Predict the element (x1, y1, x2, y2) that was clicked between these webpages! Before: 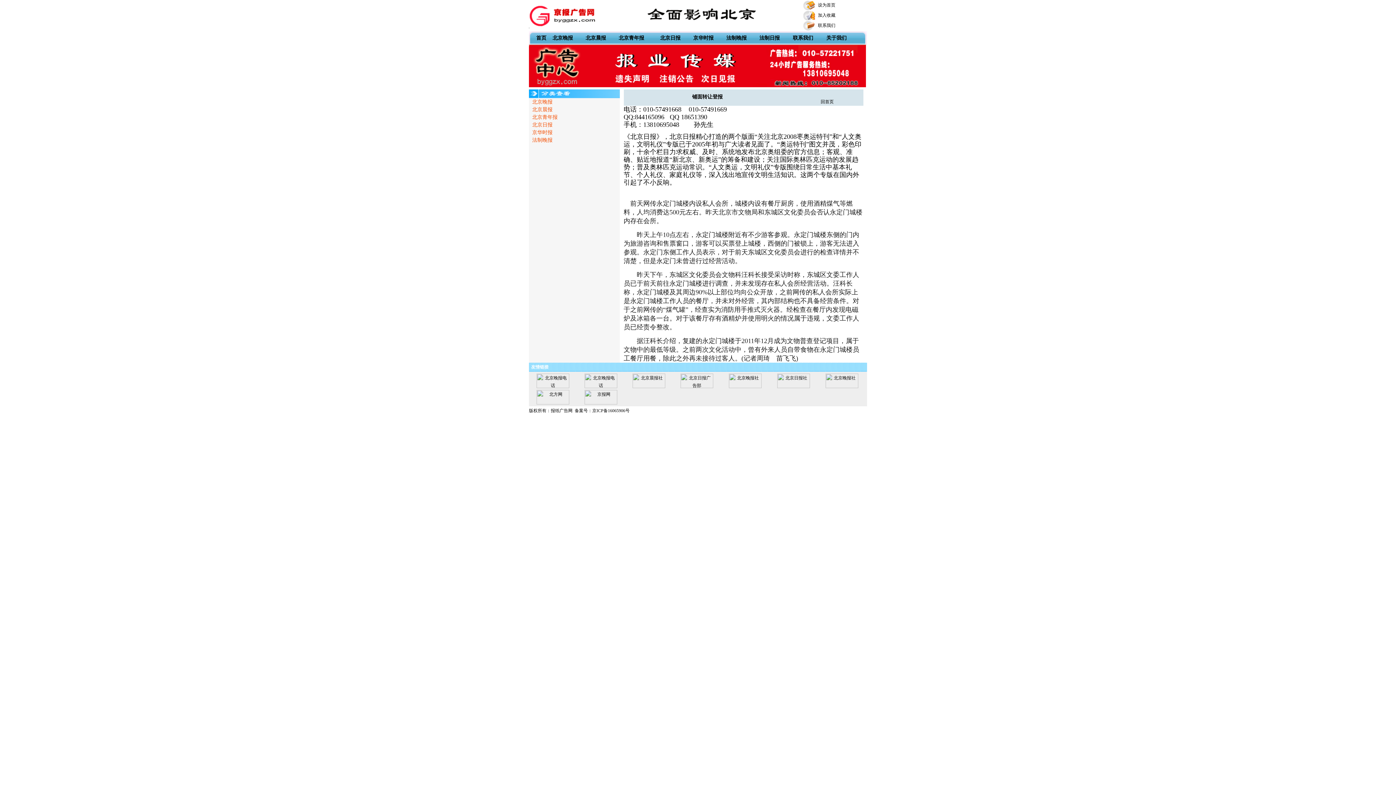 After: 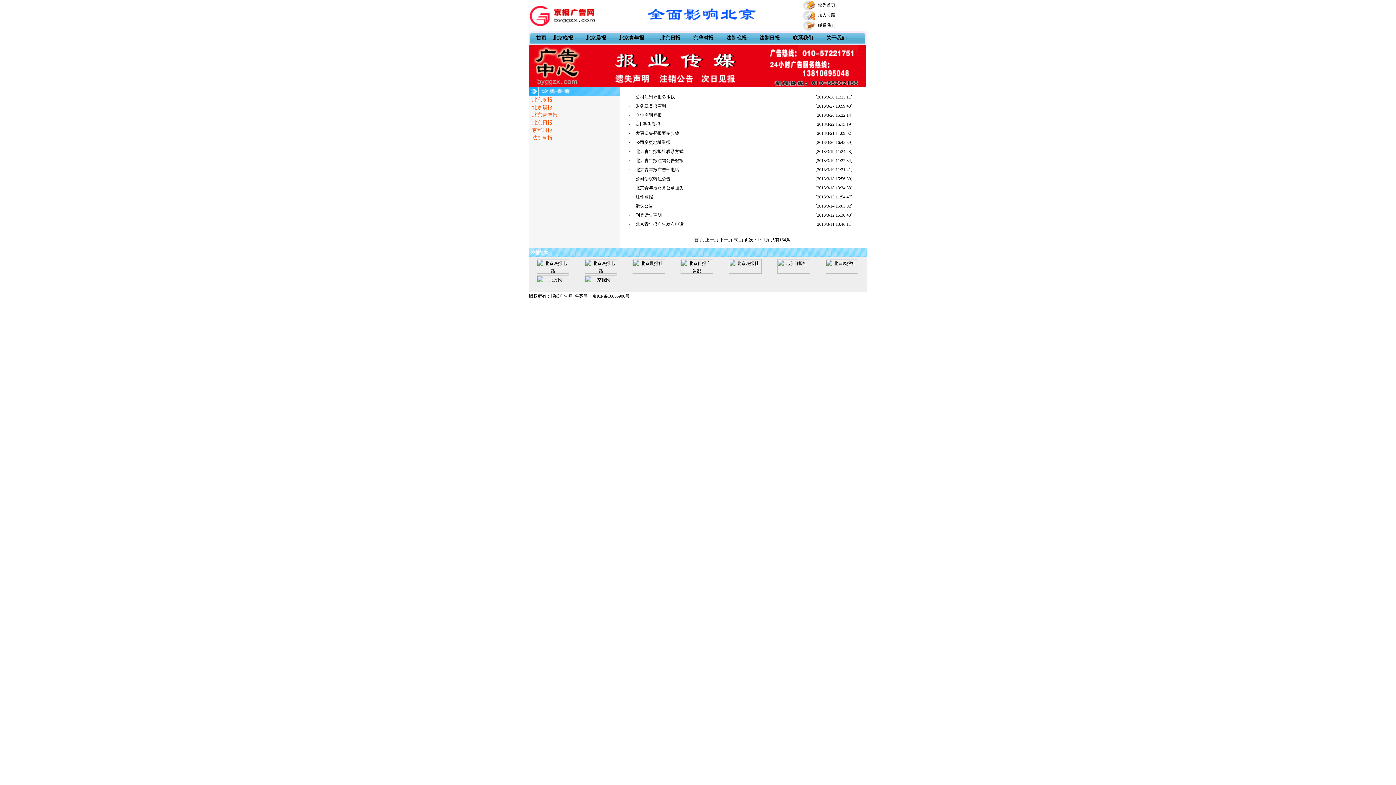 Action: label: 北京青年报 bbox: (532, 114, 557, 120)